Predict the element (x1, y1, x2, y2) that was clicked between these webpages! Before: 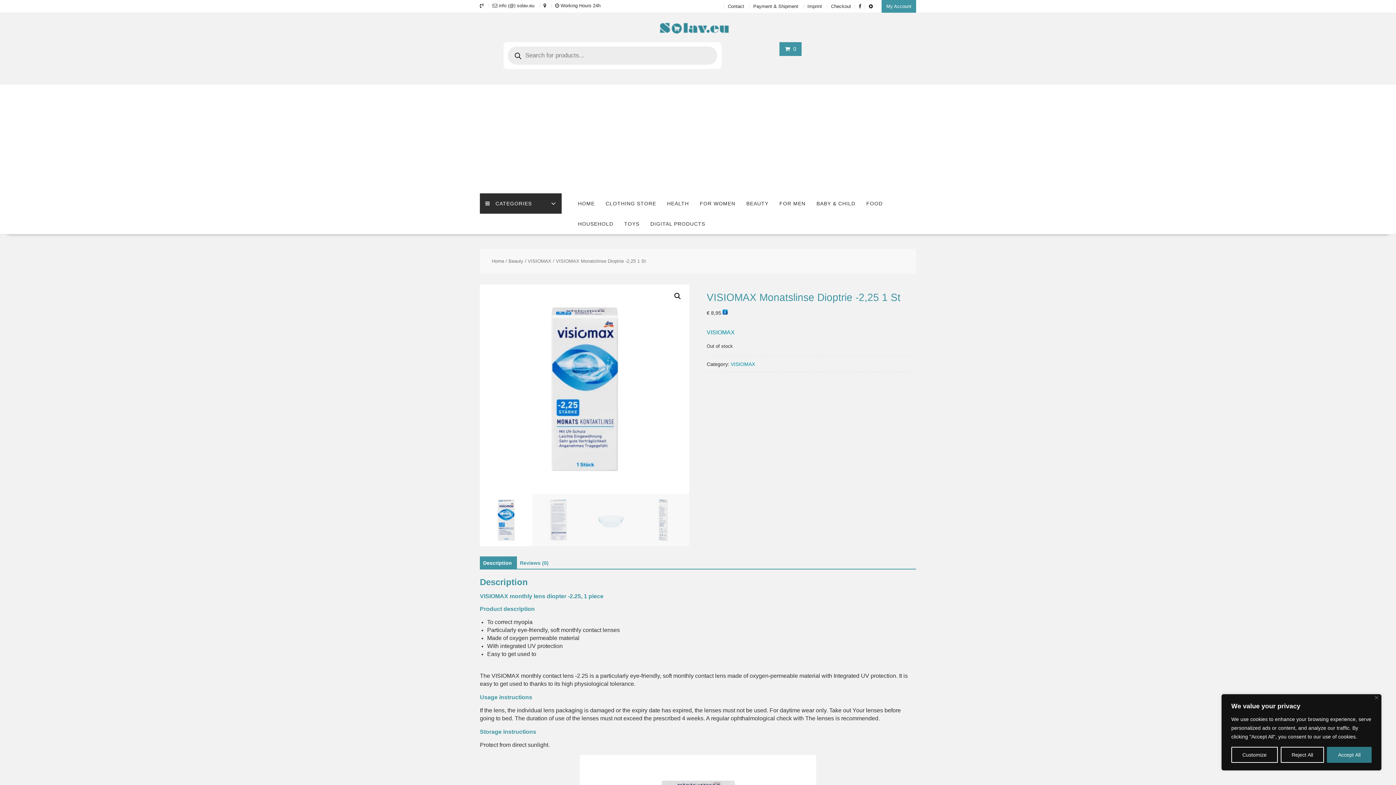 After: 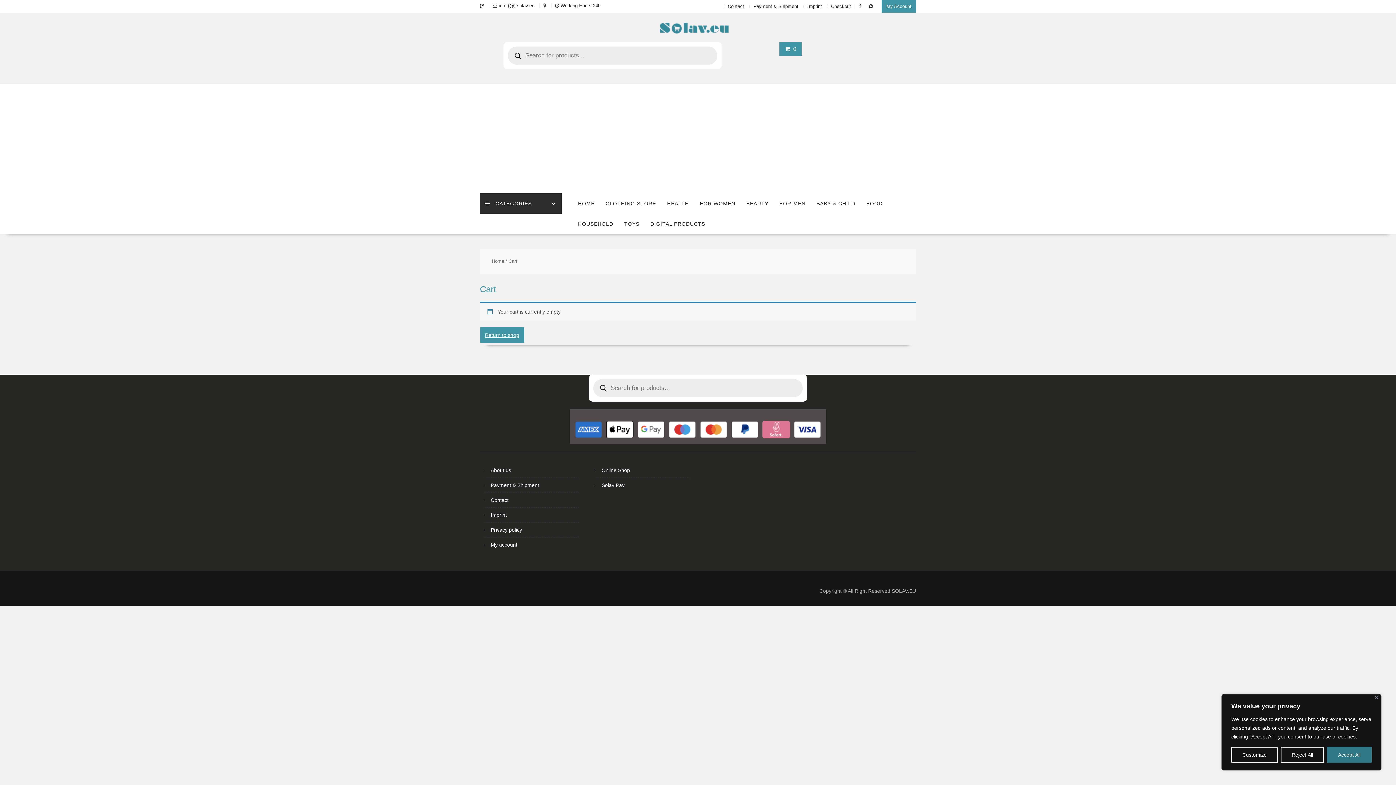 Action: label:  0 bbox: (785, 45, 796, 52)